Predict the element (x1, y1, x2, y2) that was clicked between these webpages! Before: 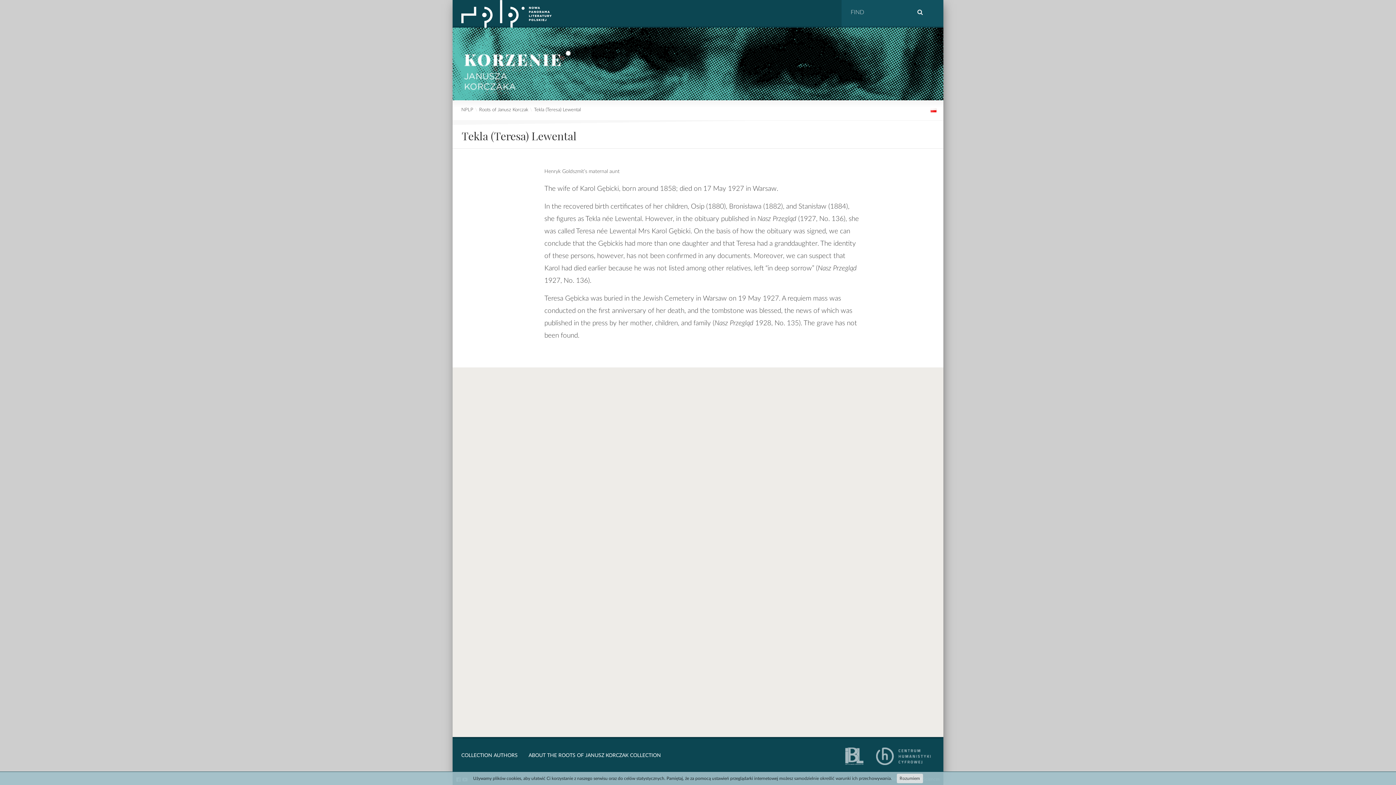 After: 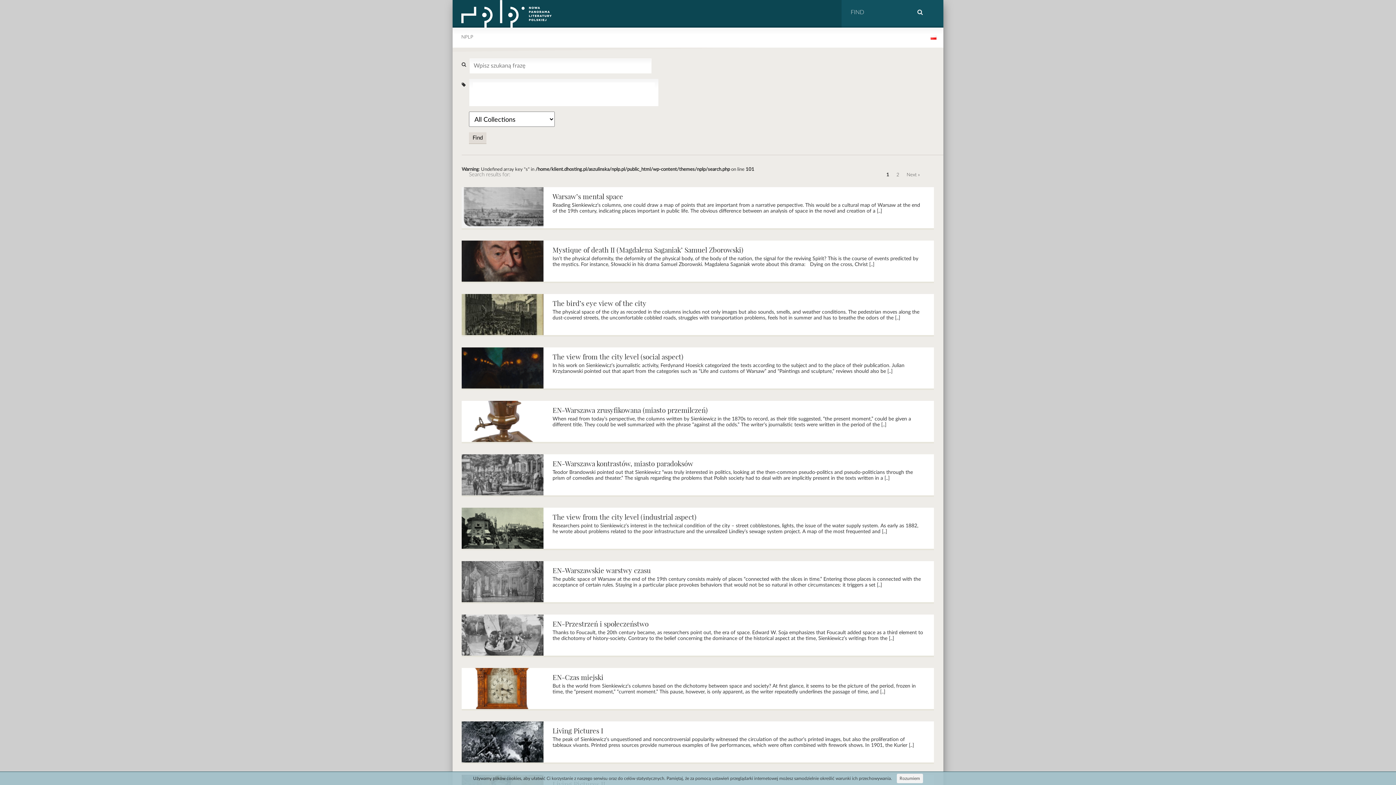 Action: bbox: (915, 8, 924, 15)